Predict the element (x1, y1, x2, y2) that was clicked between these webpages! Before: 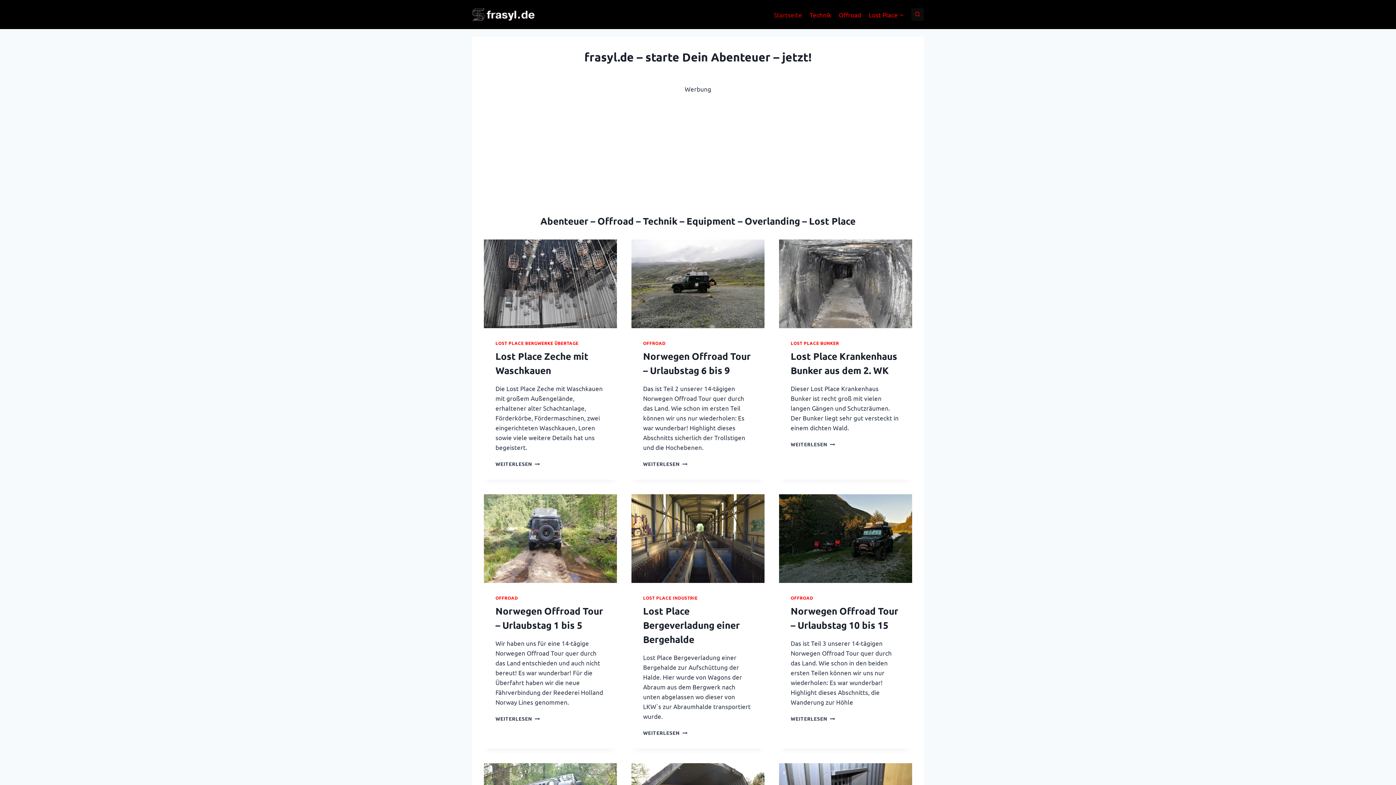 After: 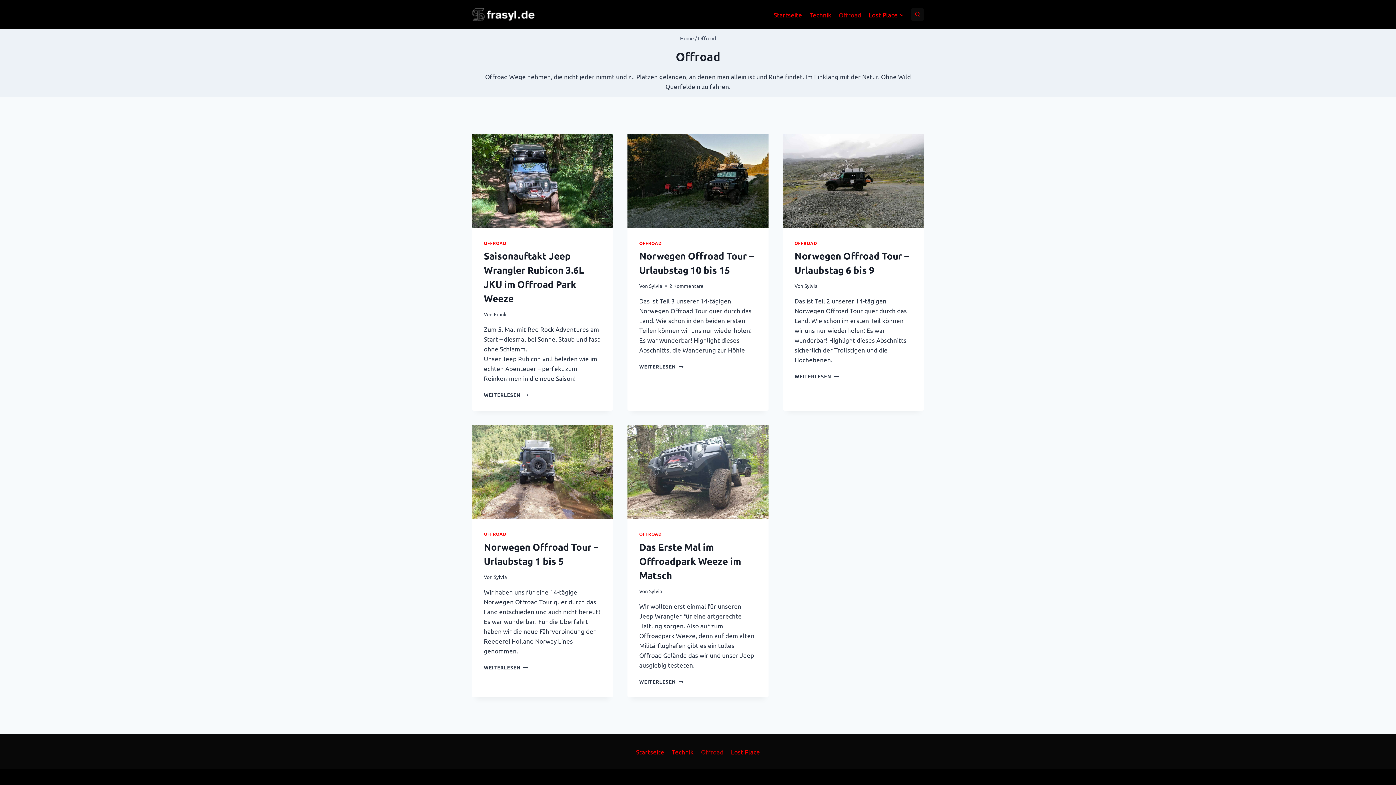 Action: bbox: (495, 595, 518, 601) label: OFFROAD